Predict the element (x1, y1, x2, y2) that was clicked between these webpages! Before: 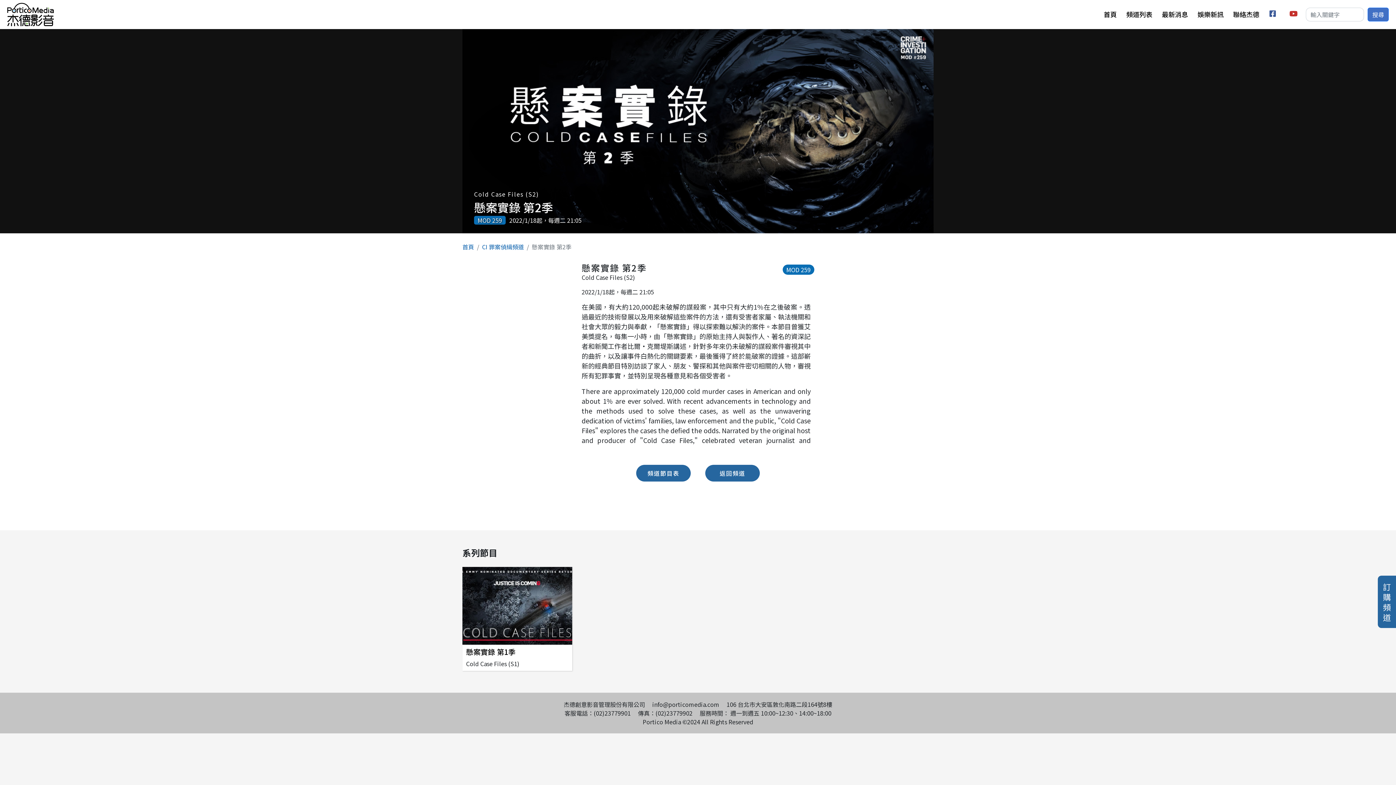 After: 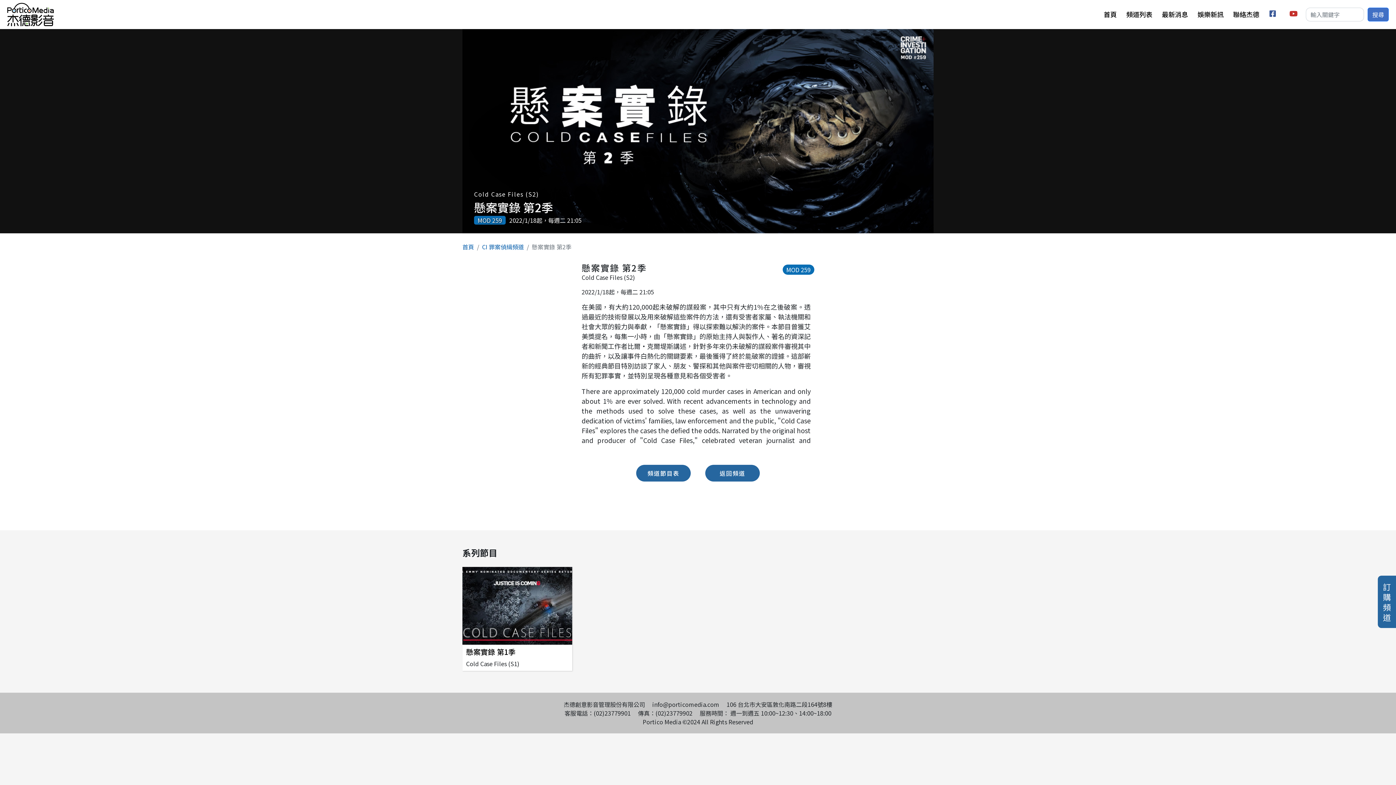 Action: bbox: (474, 198, 553, 215) label: 懸案實錄 第2季